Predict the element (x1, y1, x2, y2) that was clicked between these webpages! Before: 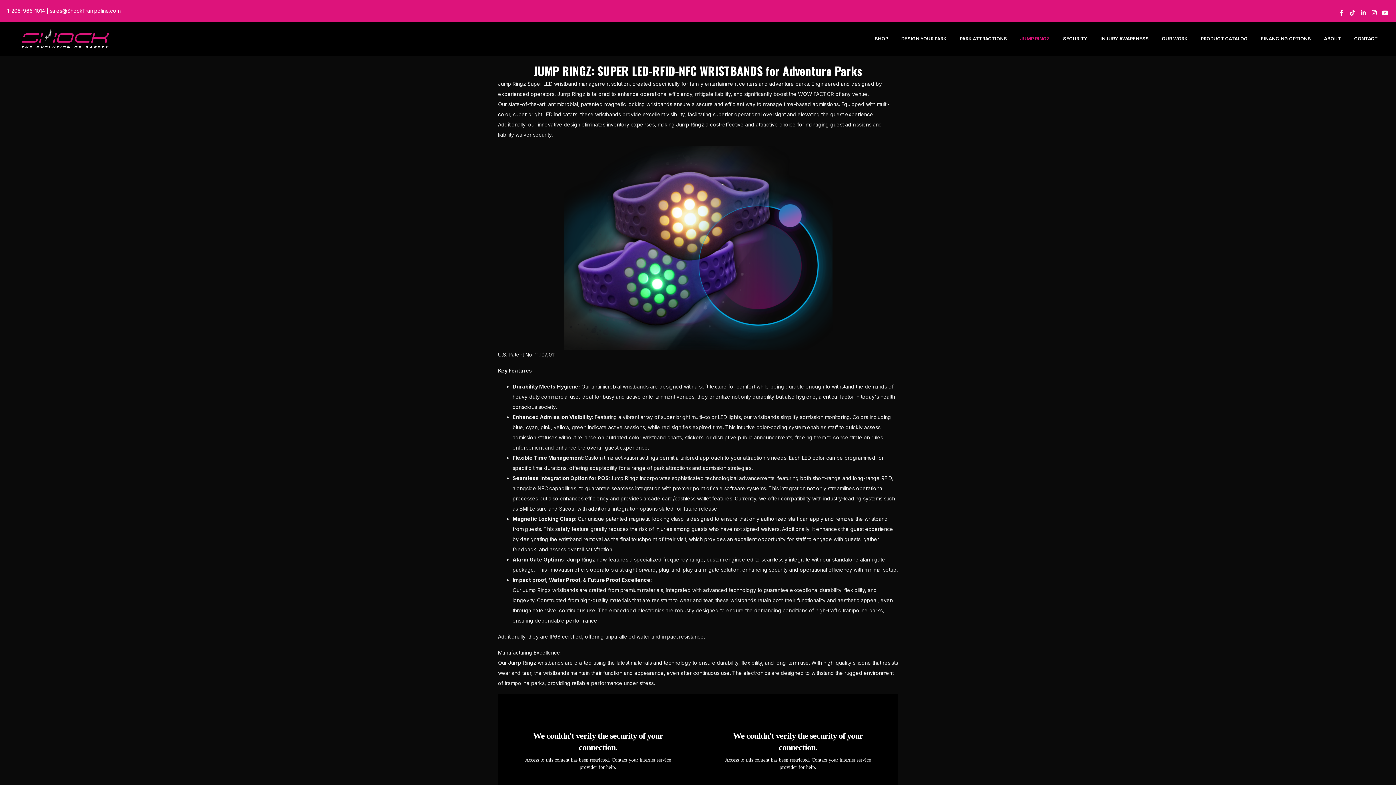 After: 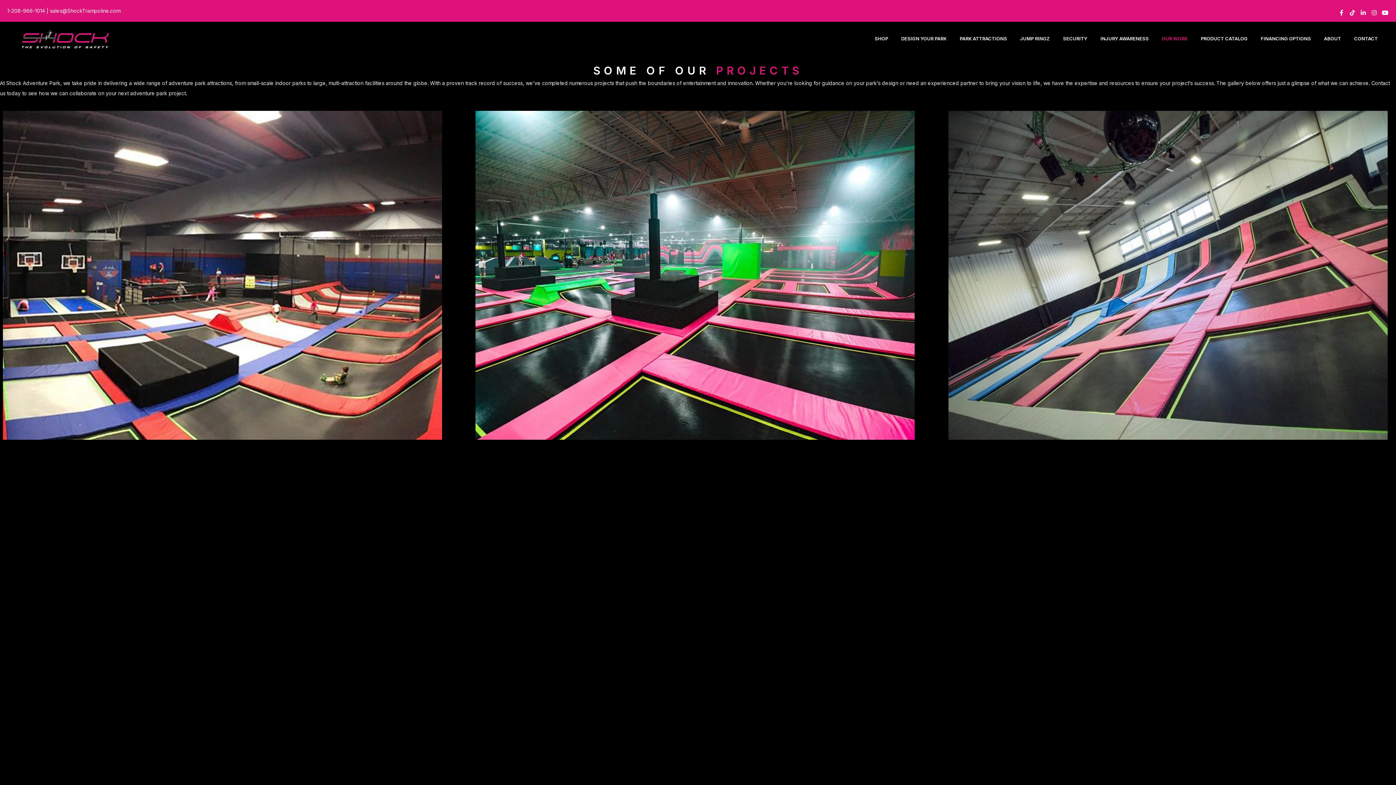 Action: bbox: (1158, 30, 1191, 46) label: OUR WORK